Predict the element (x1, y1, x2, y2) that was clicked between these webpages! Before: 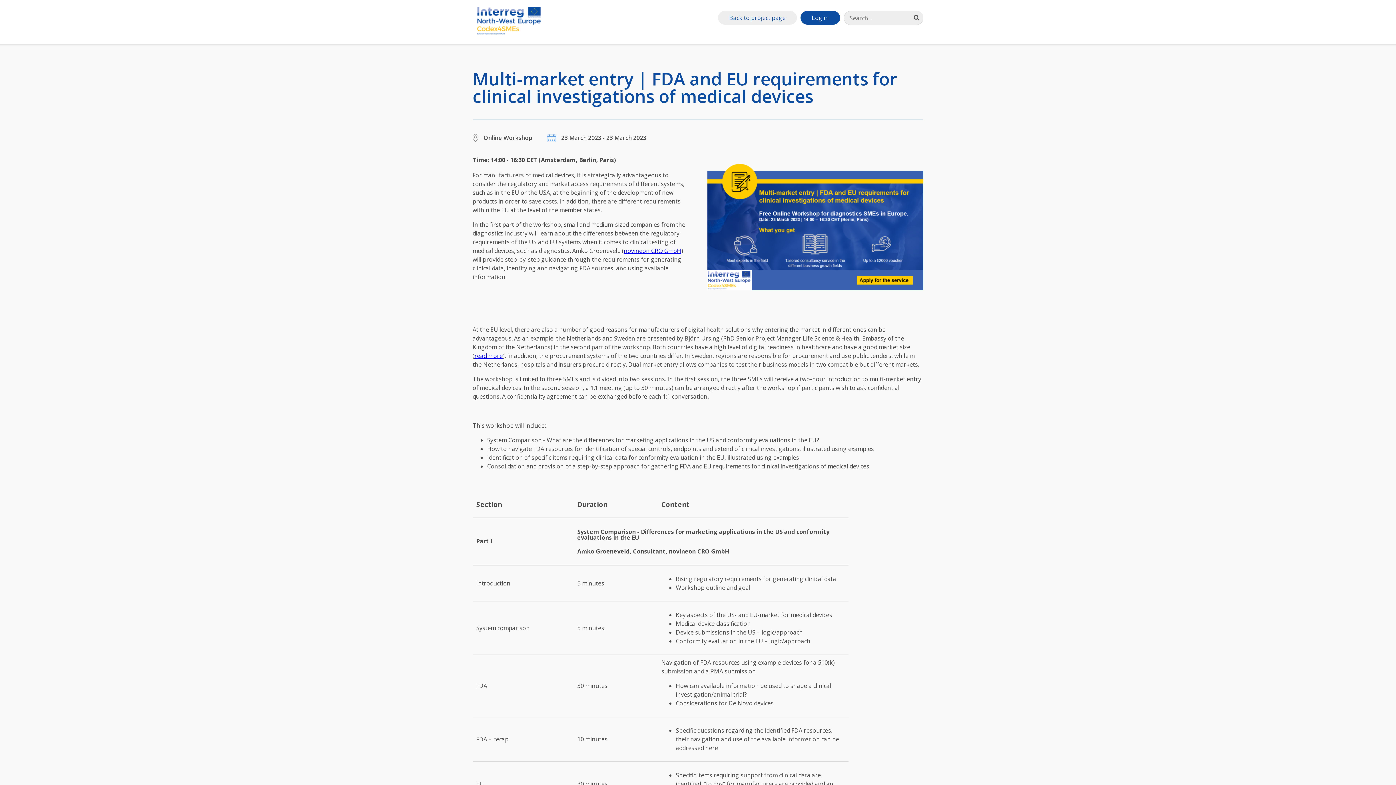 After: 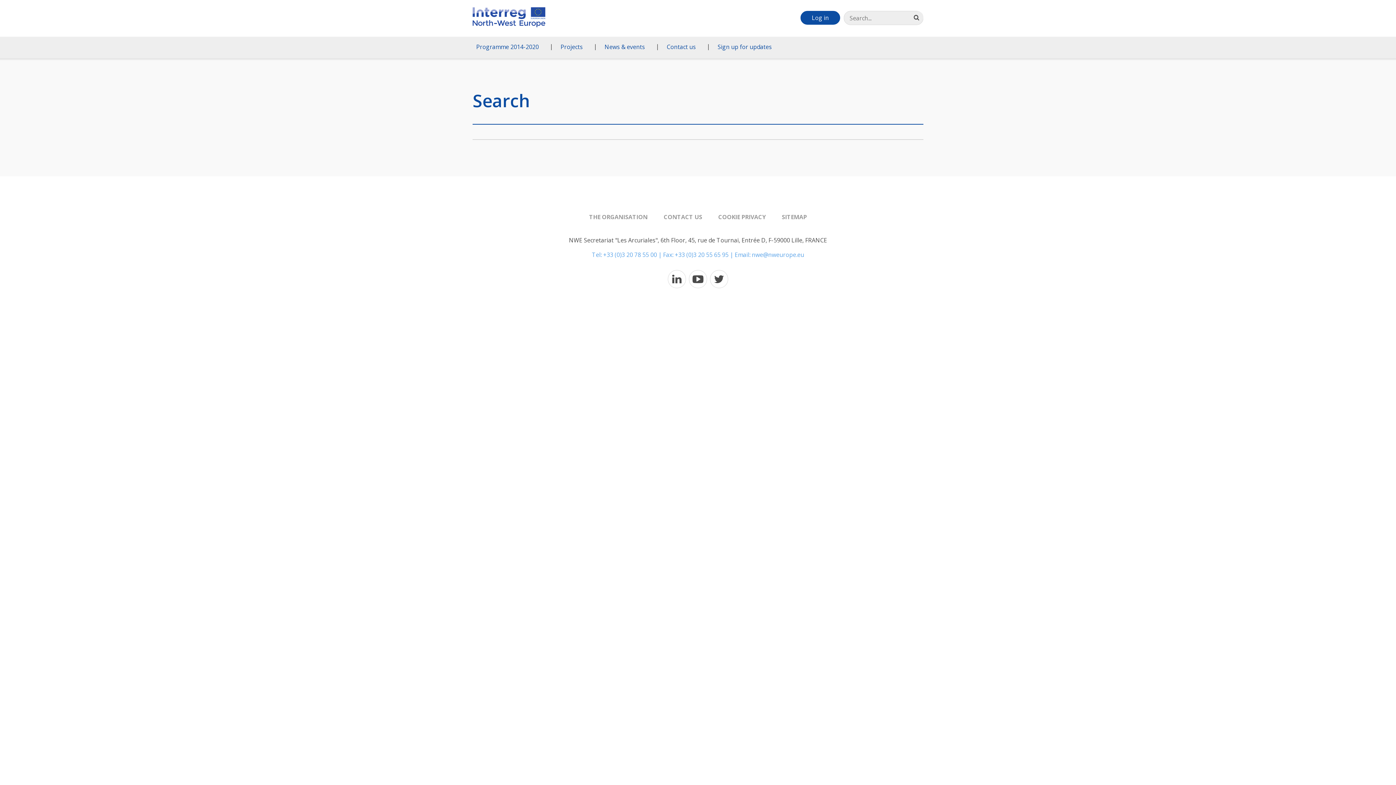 Action: bbox: (909, 11, 923, 23)